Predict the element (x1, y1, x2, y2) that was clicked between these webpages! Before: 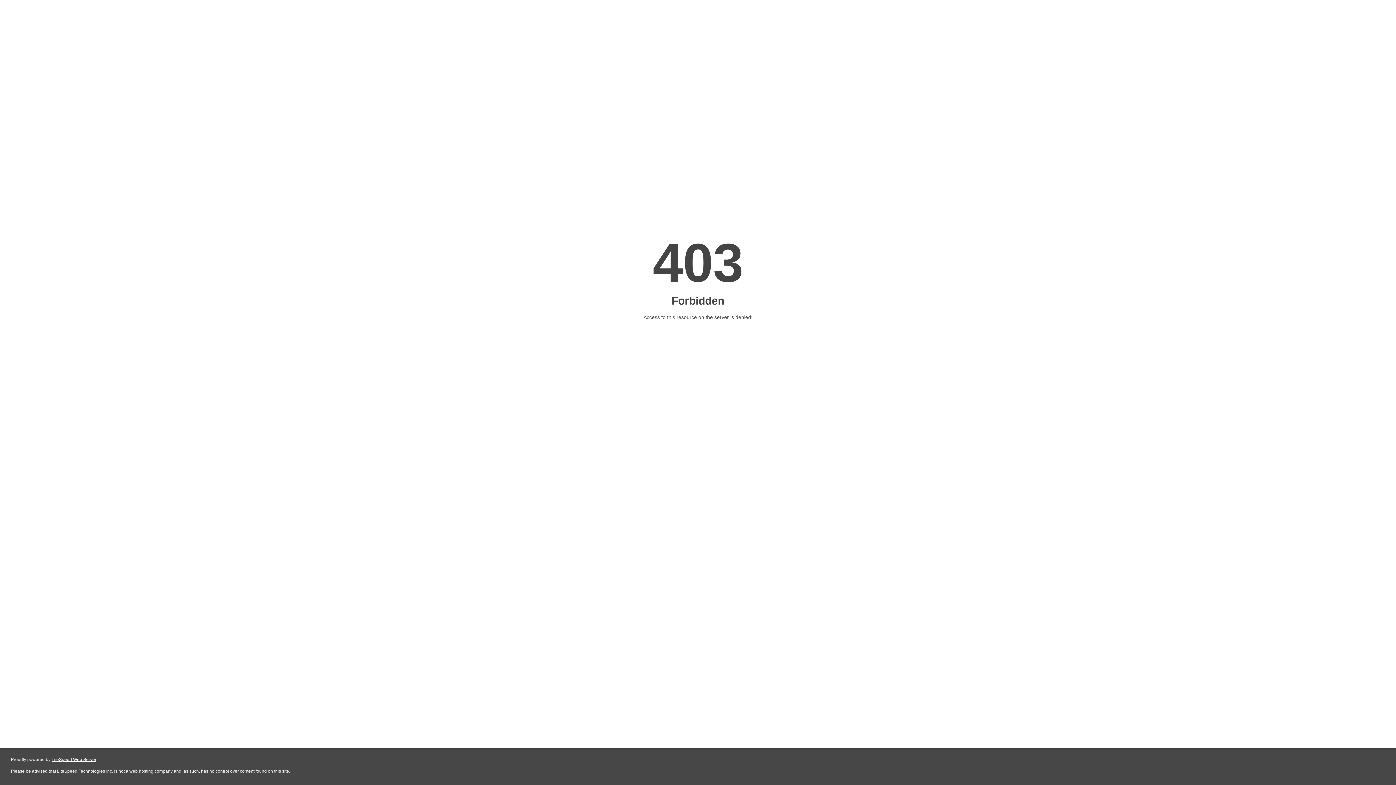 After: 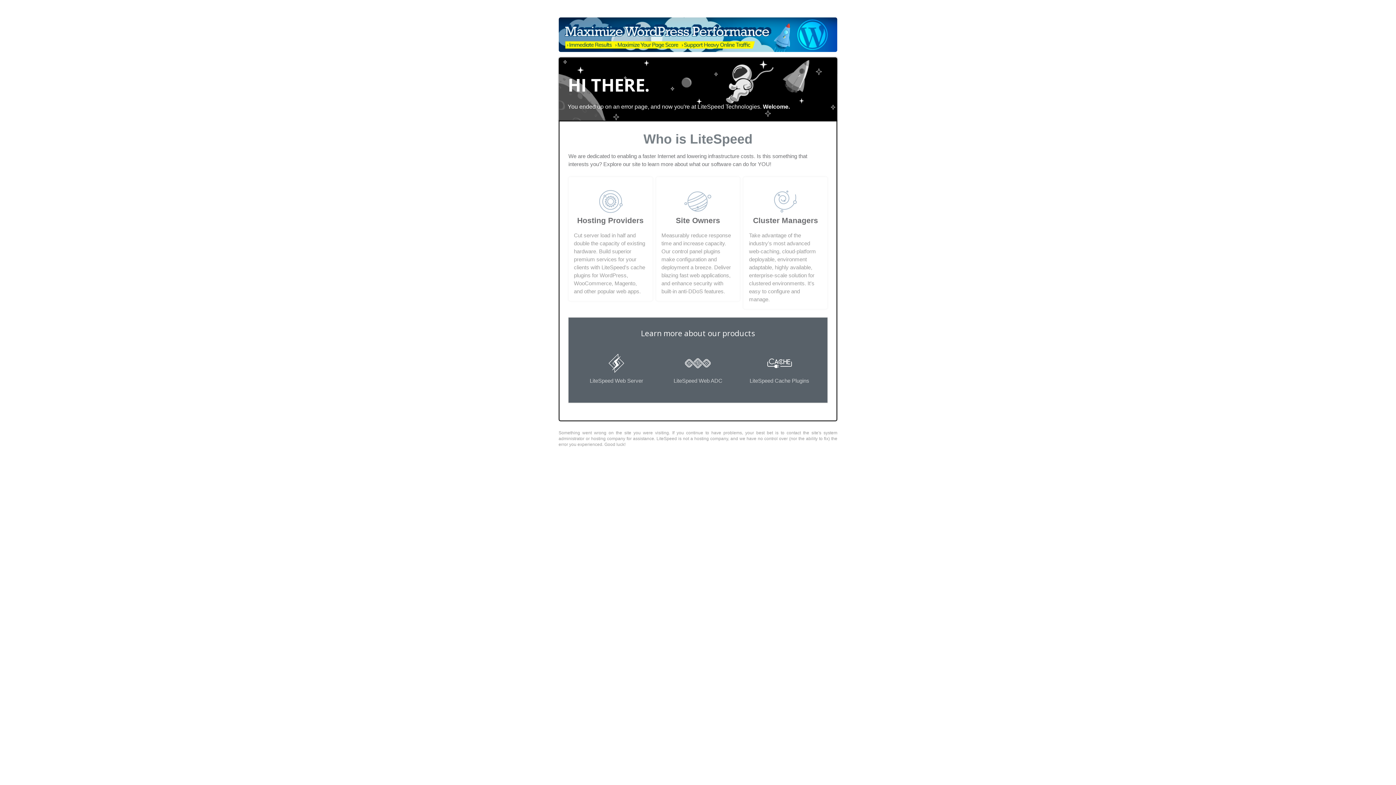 Action: bbox: (51, 757, 96, 762) label: LiteSpeed Web Server